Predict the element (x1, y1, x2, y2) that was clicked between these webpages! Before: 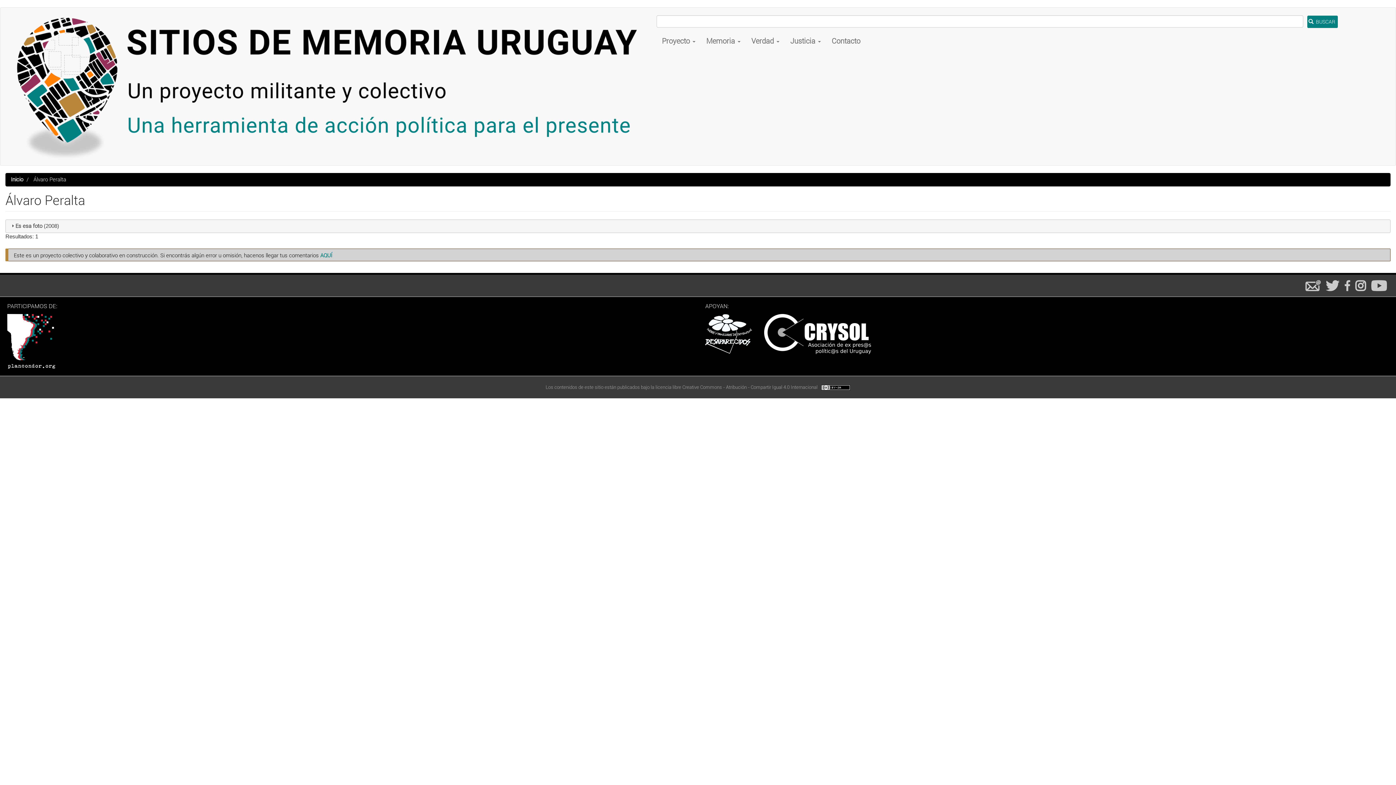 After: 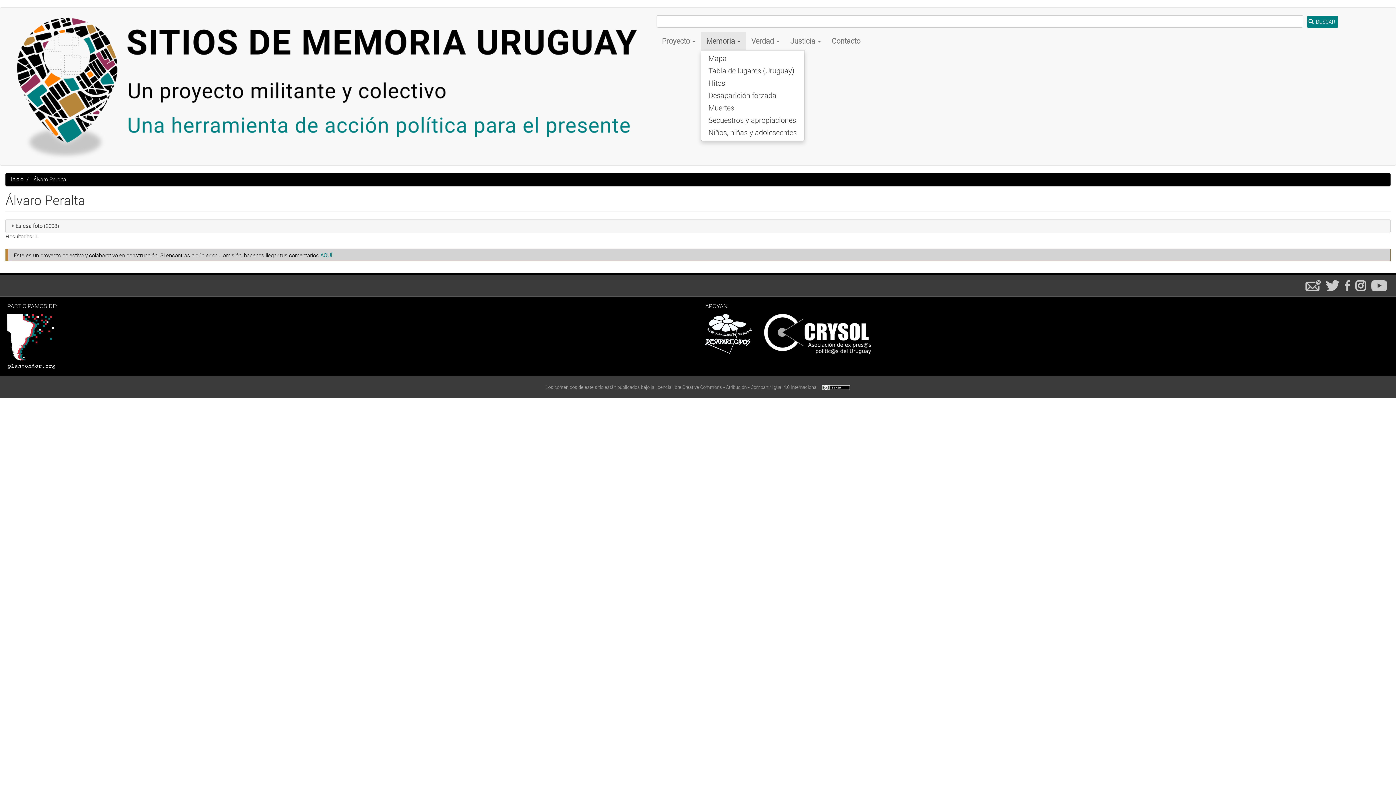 Action: bbox: (701, 32, 746, 50) label: Memoria 